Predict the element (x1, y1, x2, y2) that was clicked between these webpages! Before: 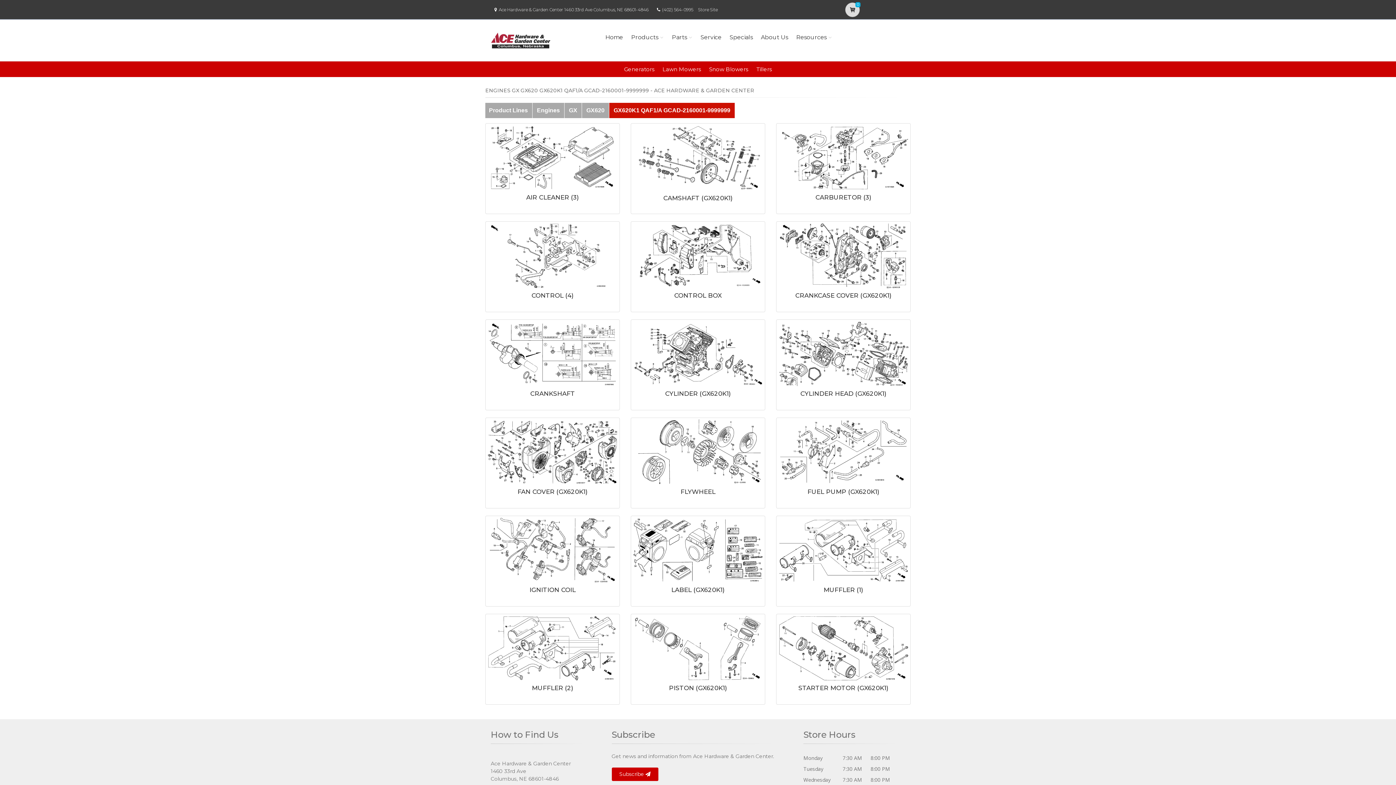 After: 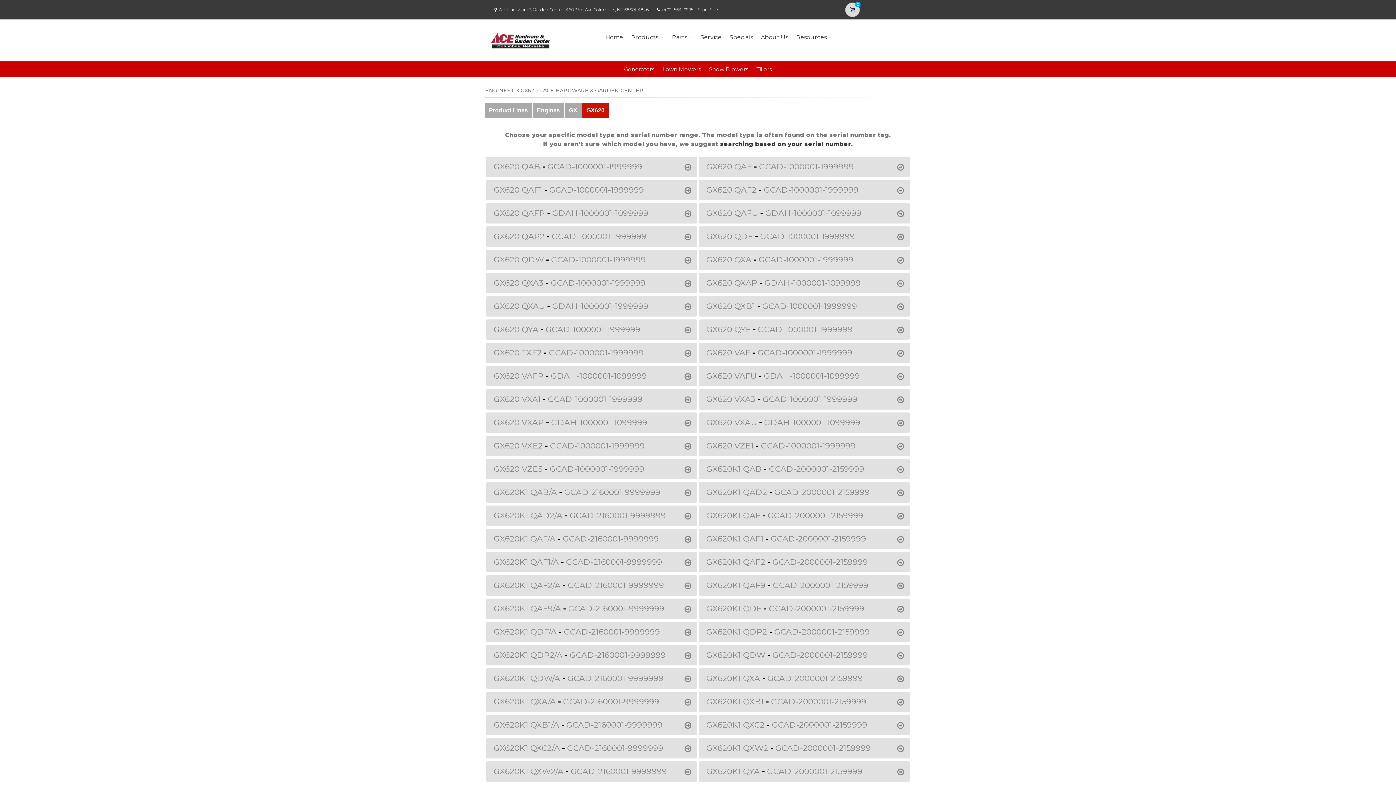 Action: label: GX620 bbox: (582, 102, 609, 118)